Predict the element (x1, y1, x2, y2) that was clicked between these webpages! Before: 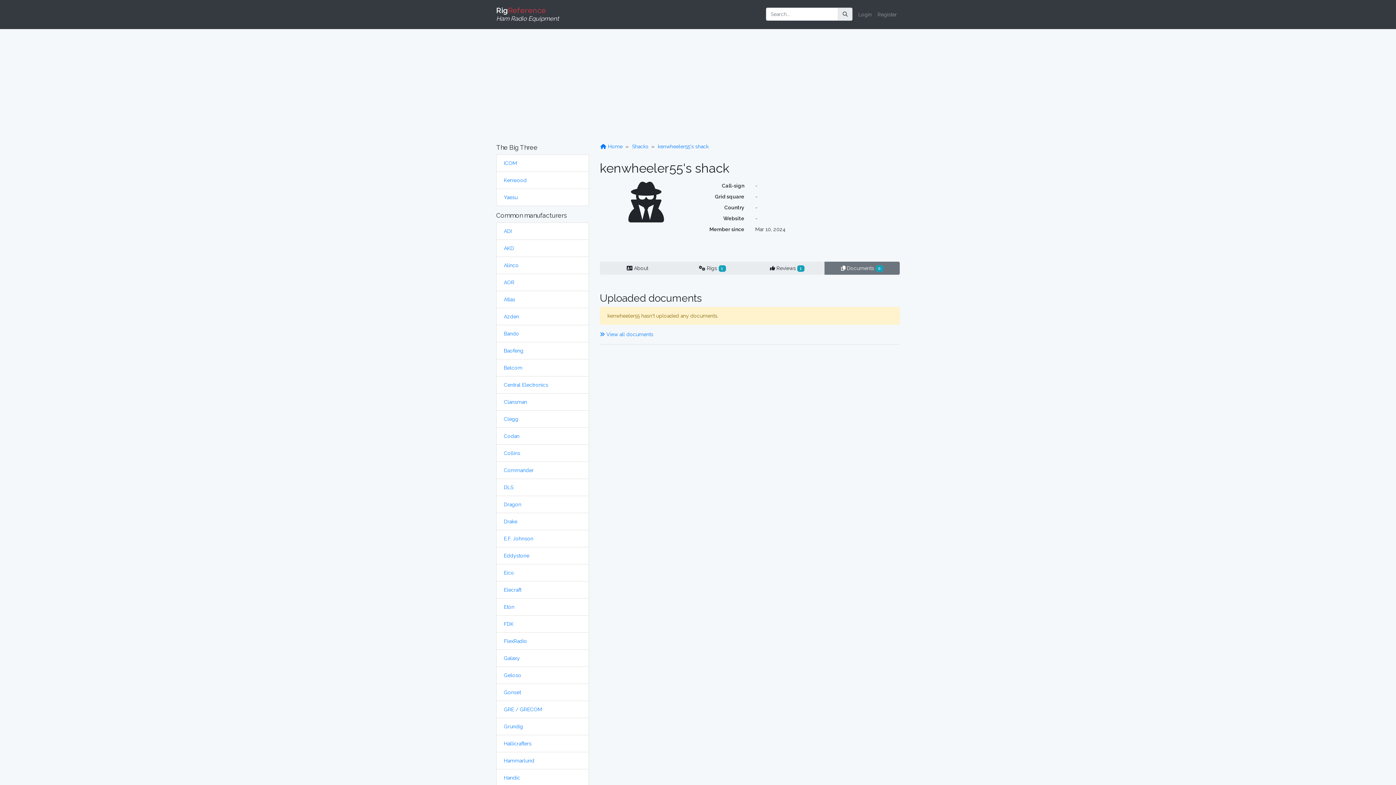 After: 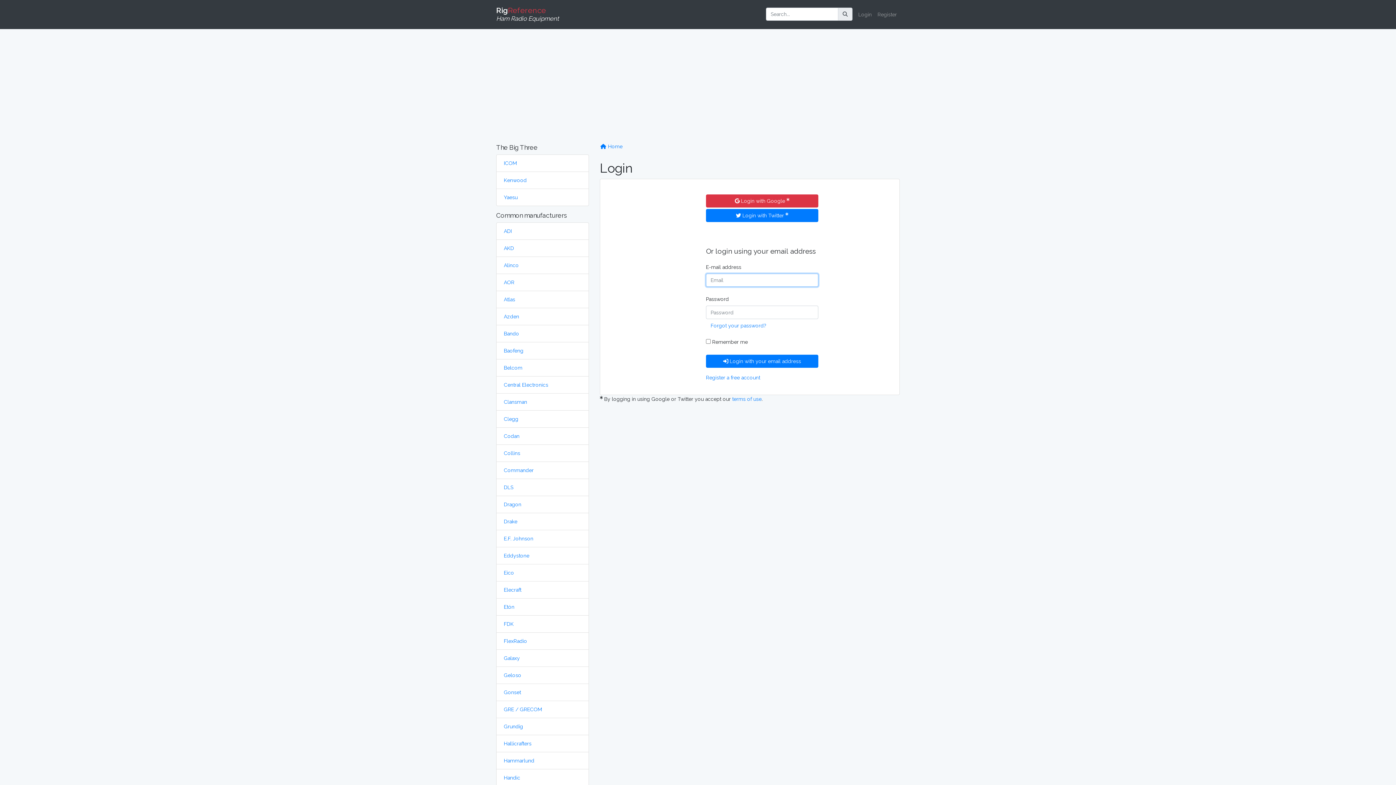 Action: bbox: (855, 7, 874, 21) label: Login